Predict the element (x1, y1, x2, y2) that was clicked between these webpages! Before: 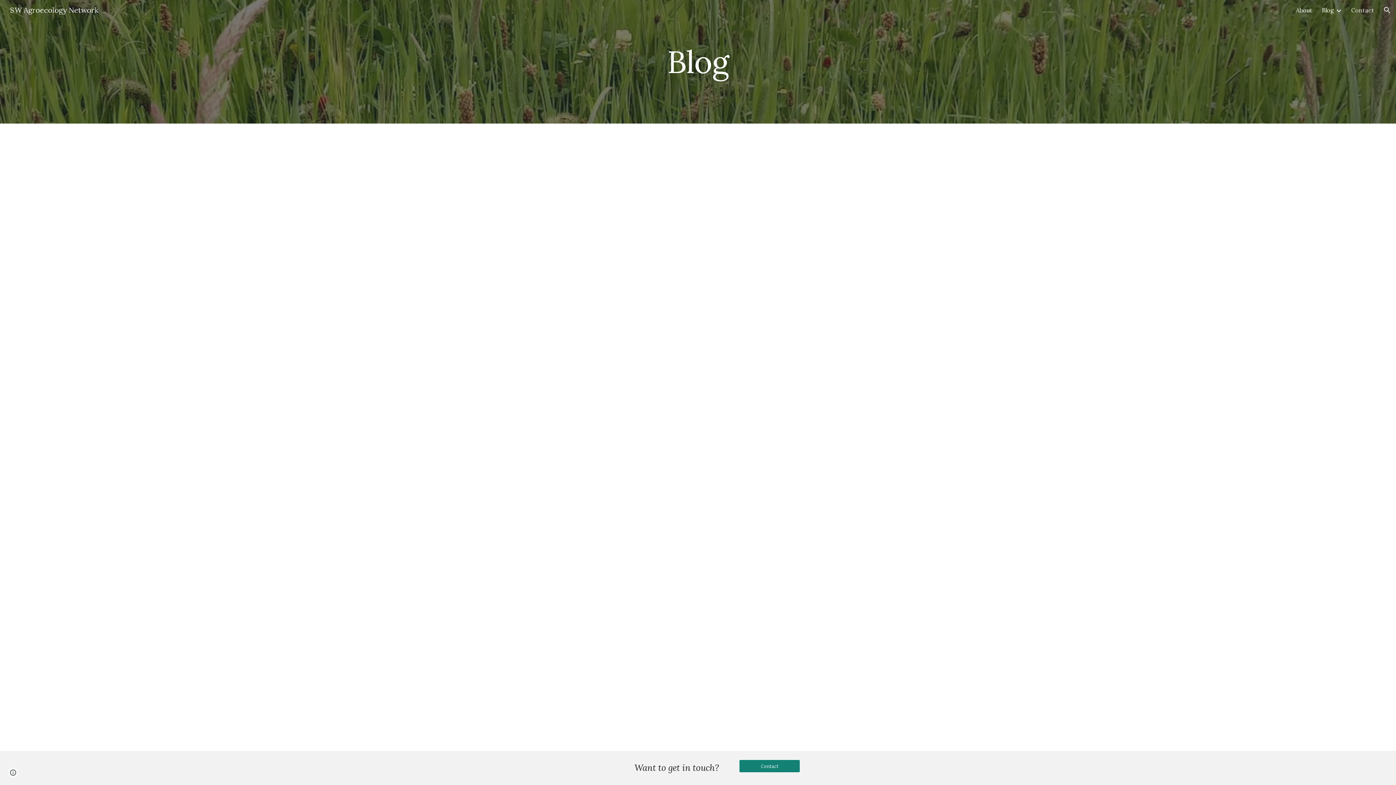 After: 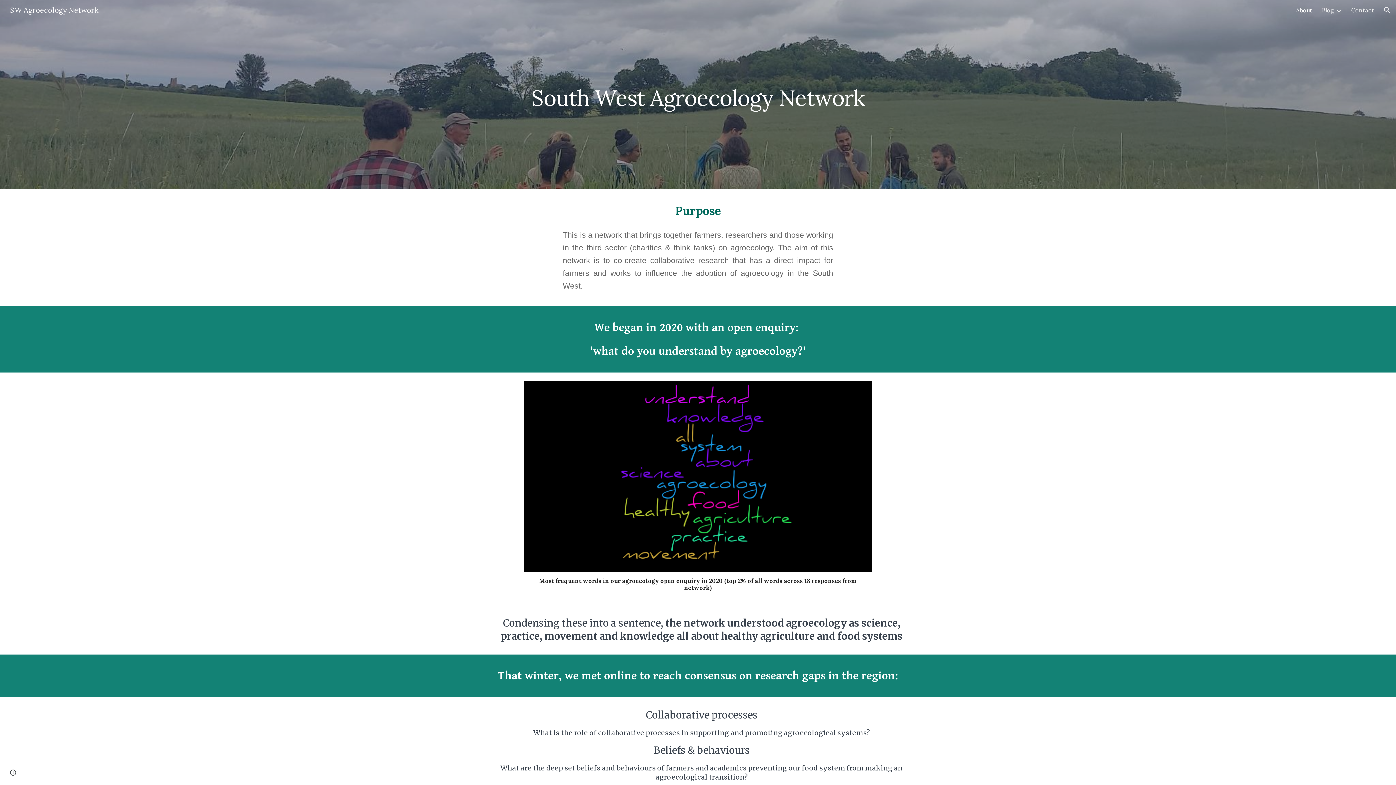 Action: bbox: (1296, 6, 1312, 13) label: About